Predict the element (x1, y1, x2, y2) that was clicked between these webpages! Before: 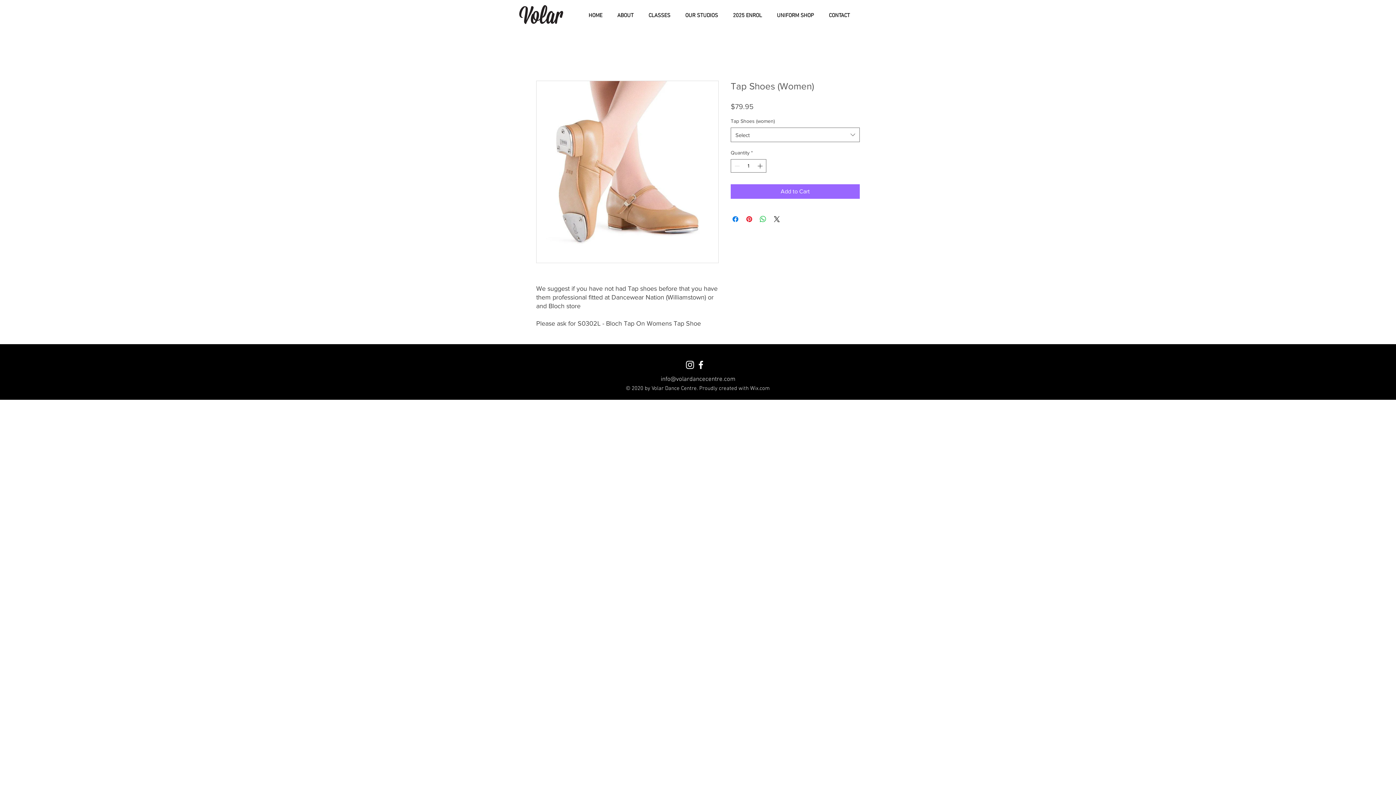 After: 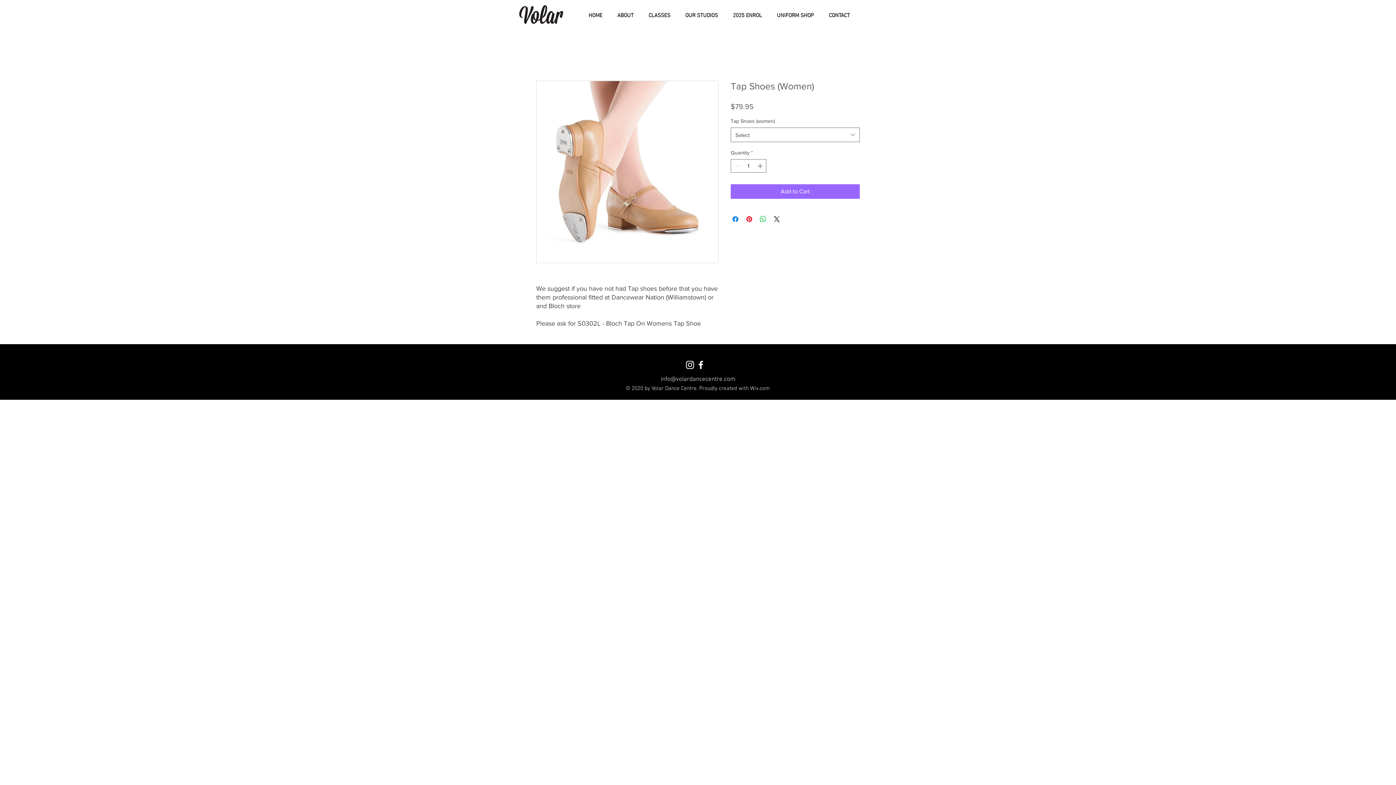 Action: label: info@volardancecentre.com bbox: (660, 376, 735, 383)